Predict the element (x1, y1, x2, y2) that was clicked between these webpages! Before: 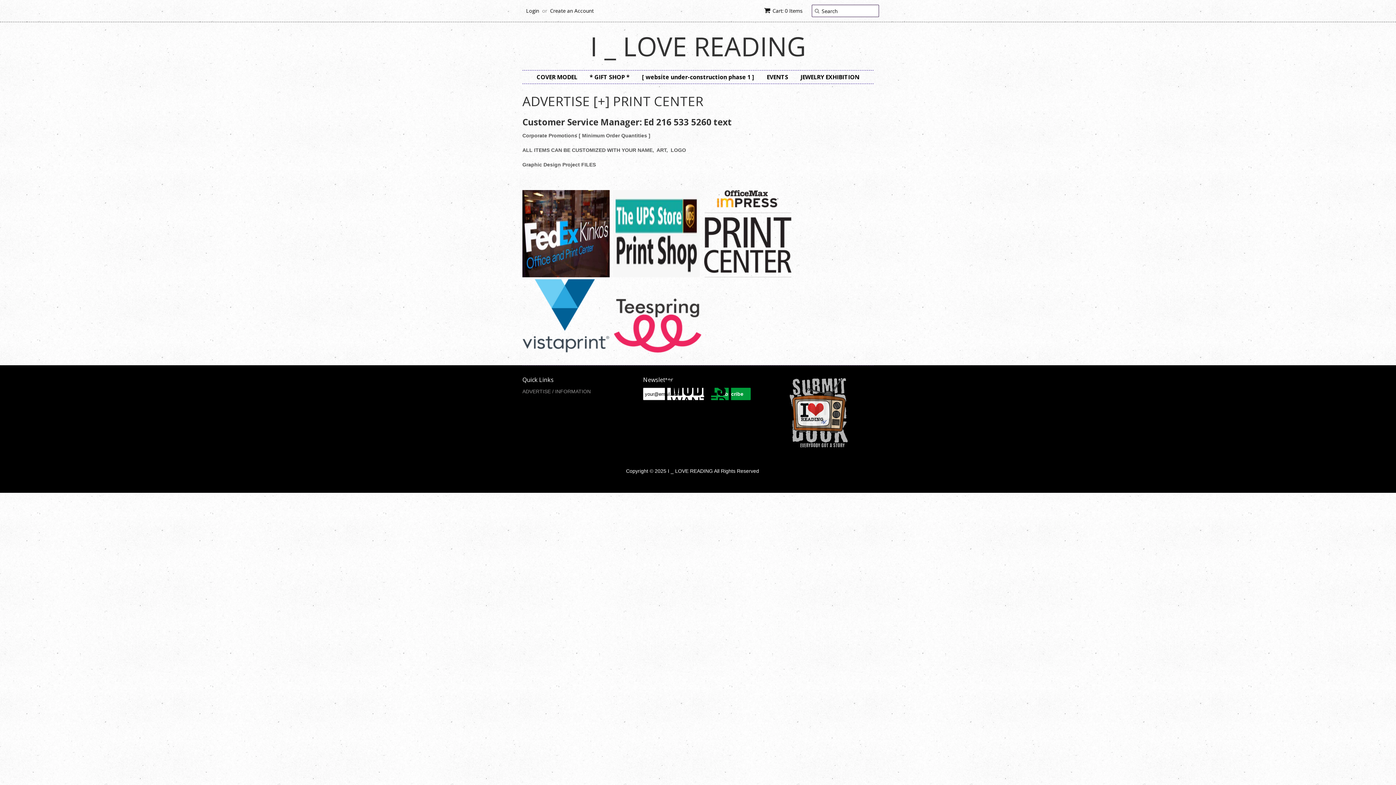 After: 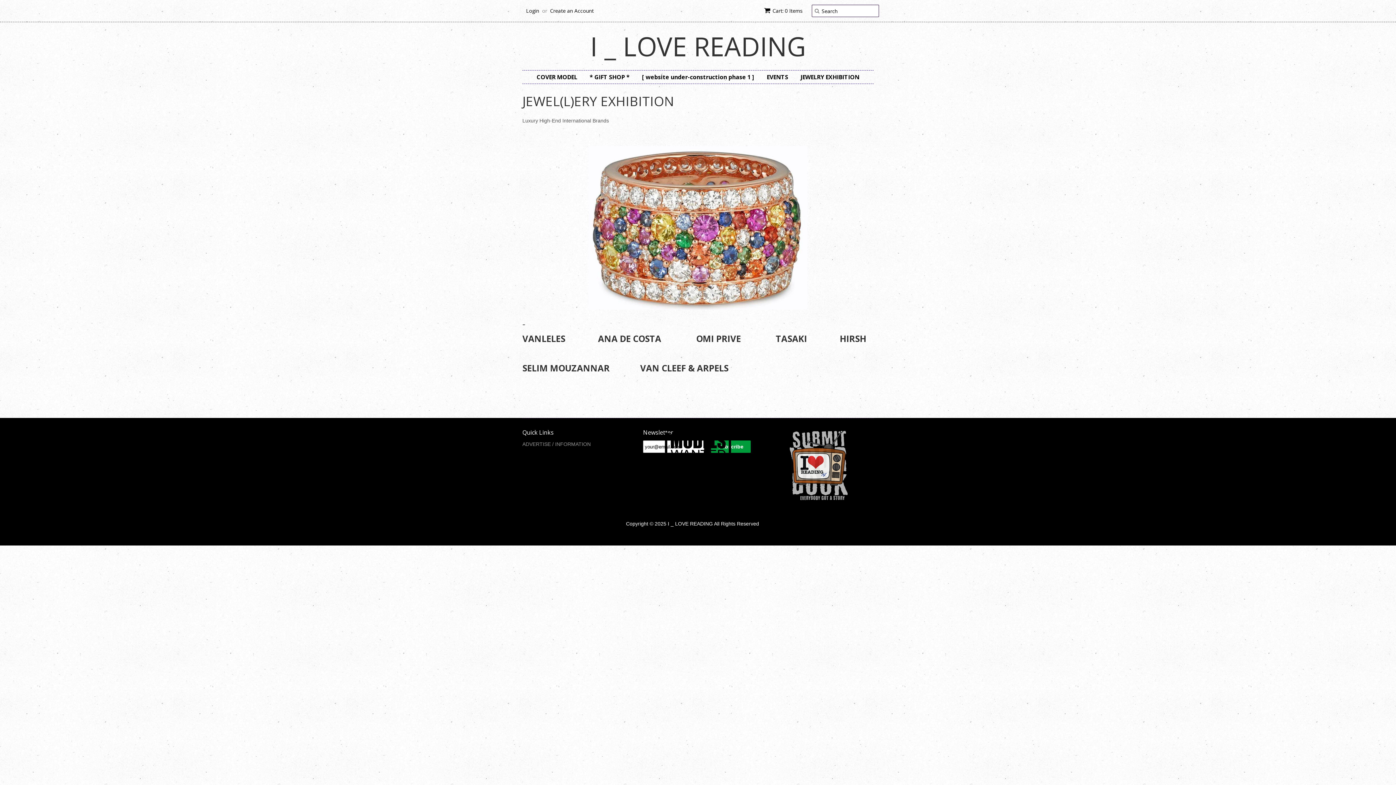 Action: bbox: (795, 70, 865, 83) label: JEWELRY EXHIBITION